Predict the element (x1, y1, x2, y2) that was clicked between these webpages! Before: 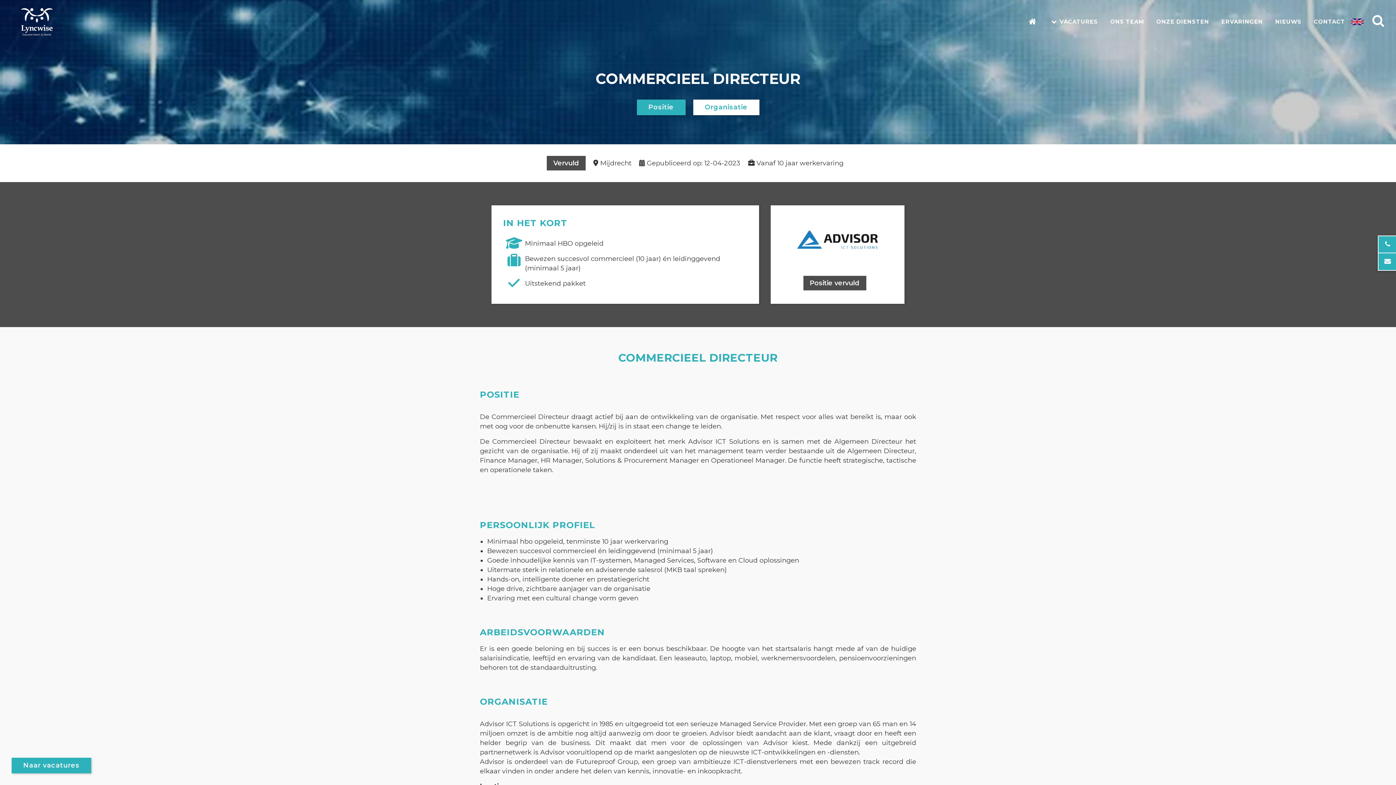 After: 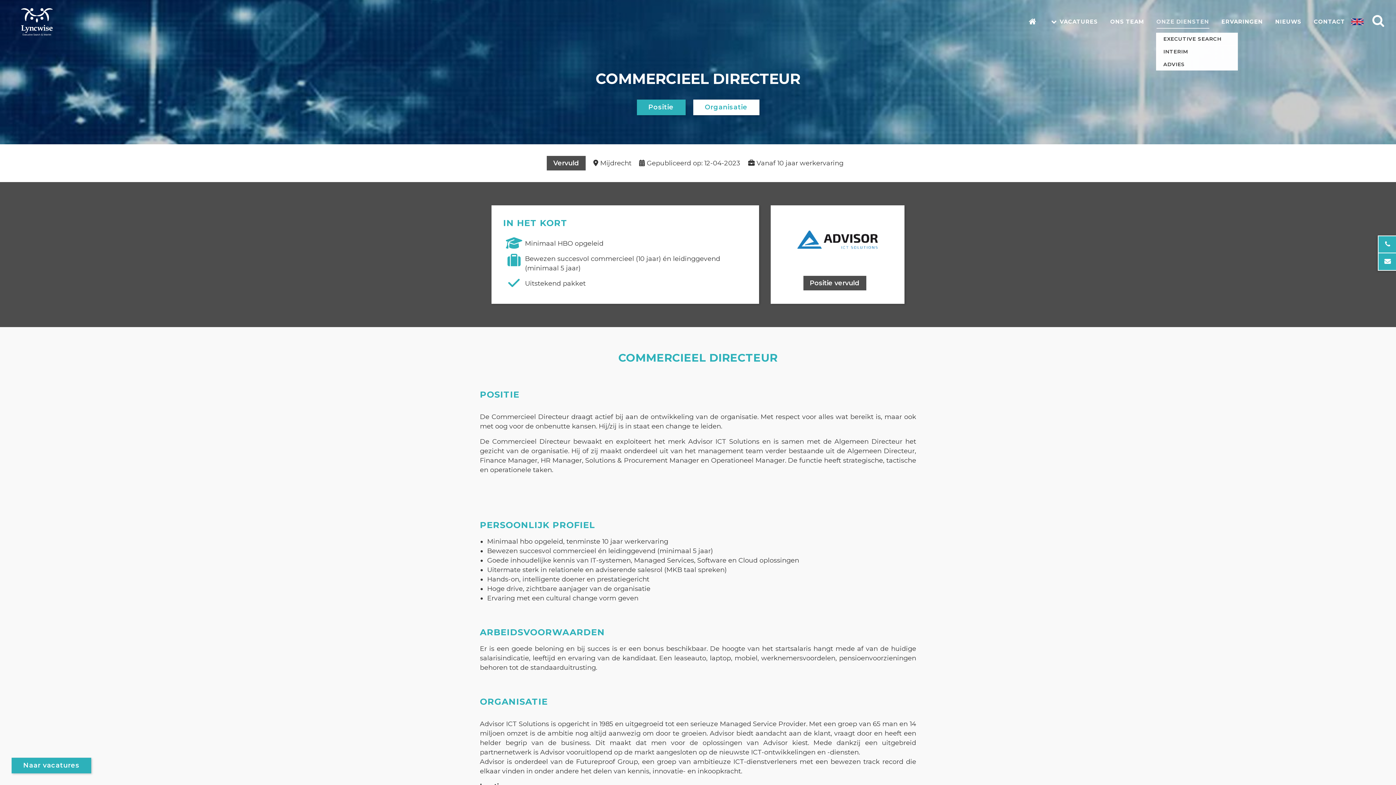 Action: bbox: (1150, 0, 1215, 43) label: ONZE DIENSTEN